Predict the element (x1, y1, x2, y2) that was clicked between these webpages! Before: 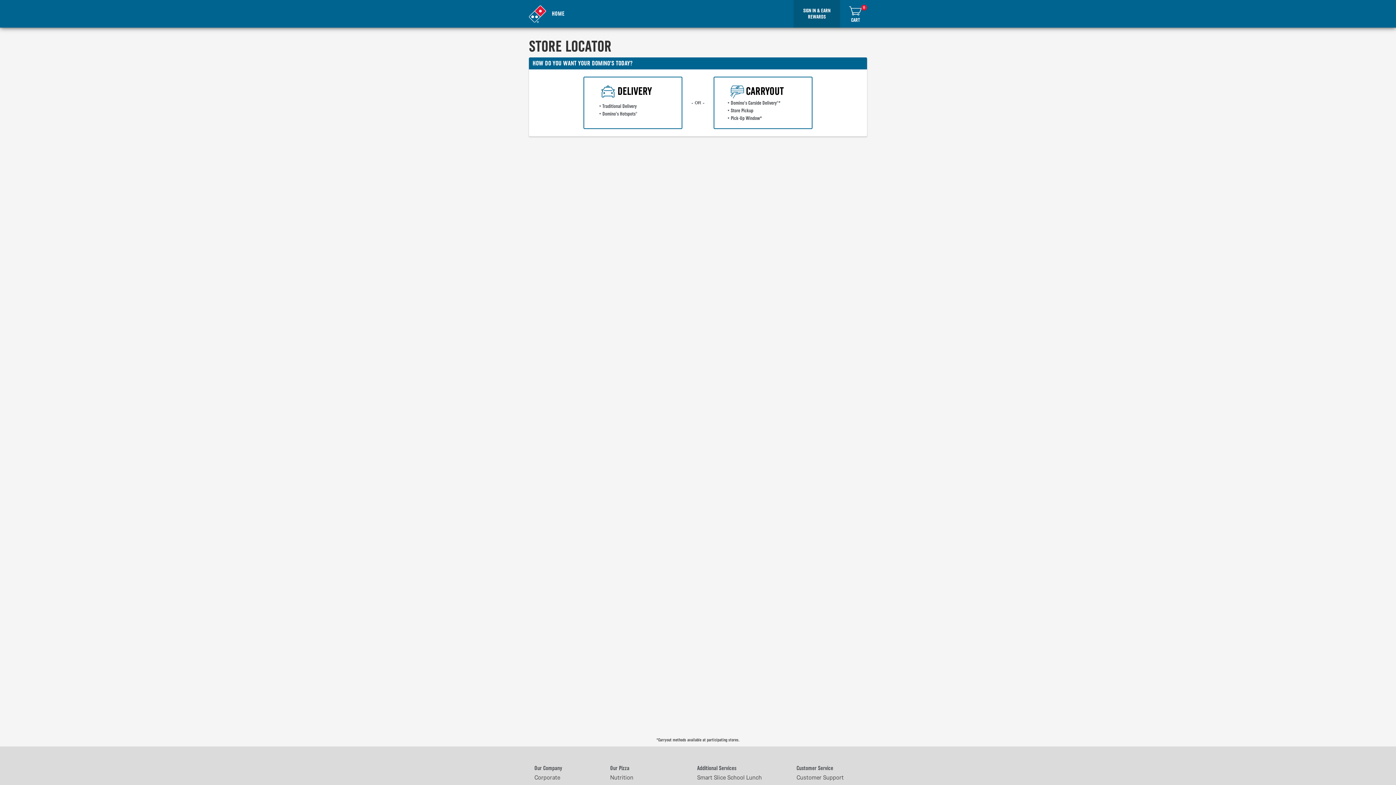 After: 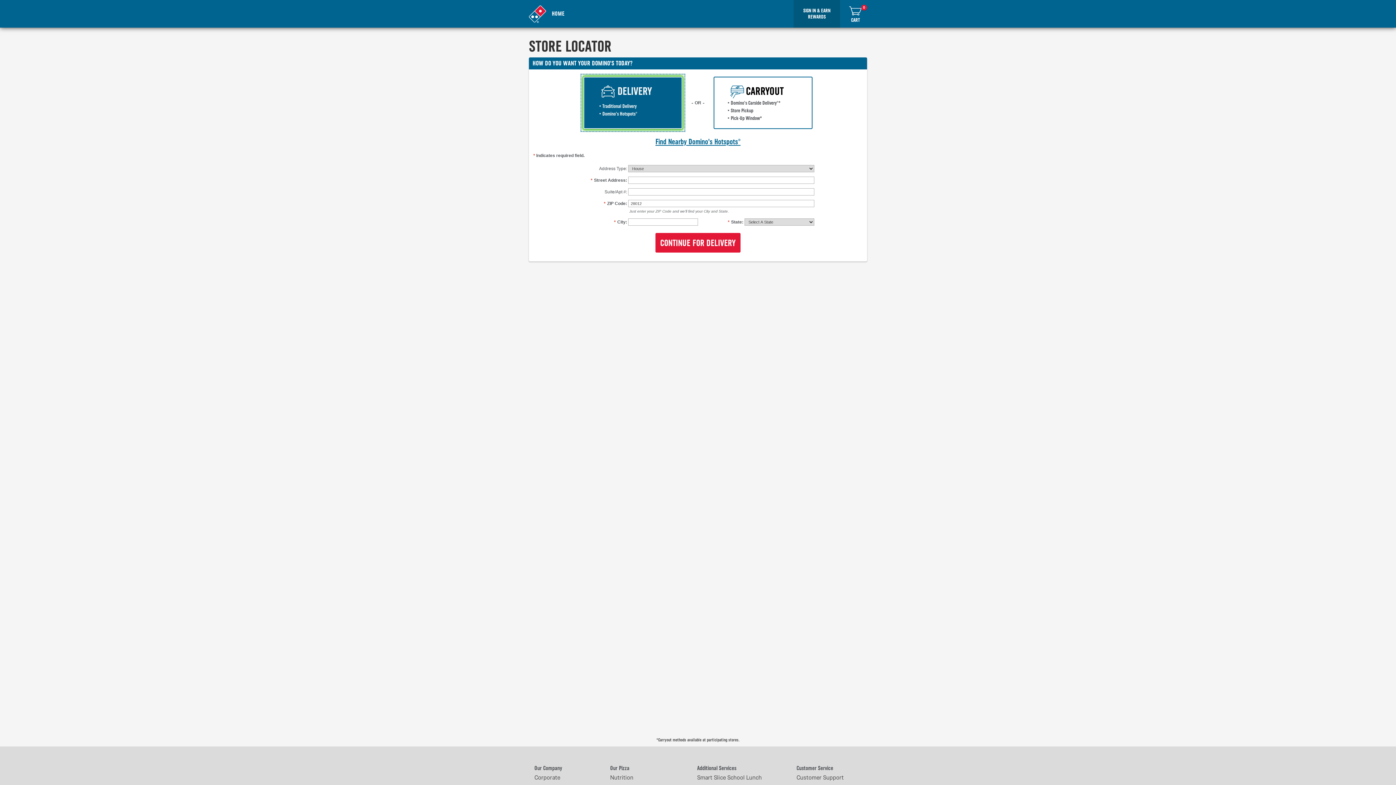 Action: bbox: (583, 76, 682, 129) label: DELIVERY
Traditional Delivery
Domino's Hotspots®